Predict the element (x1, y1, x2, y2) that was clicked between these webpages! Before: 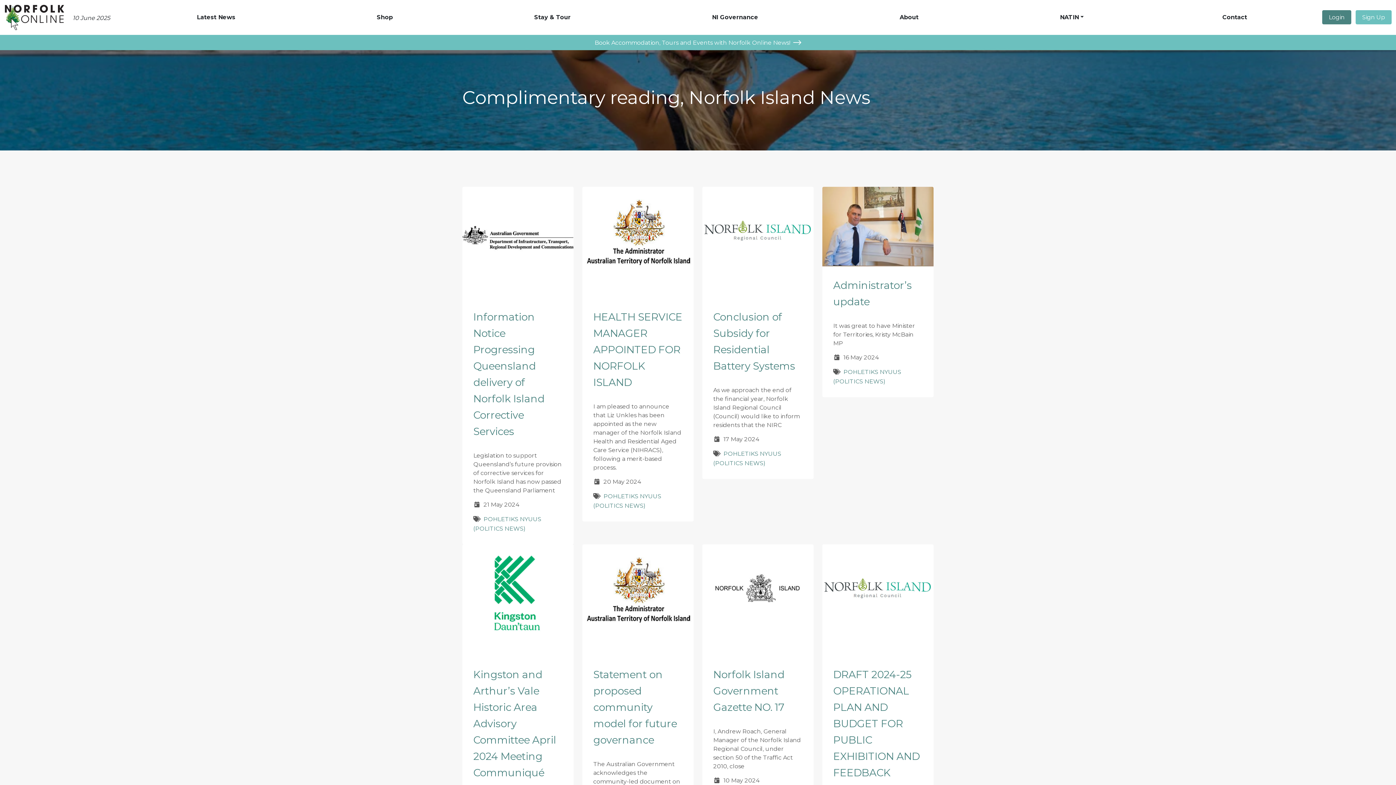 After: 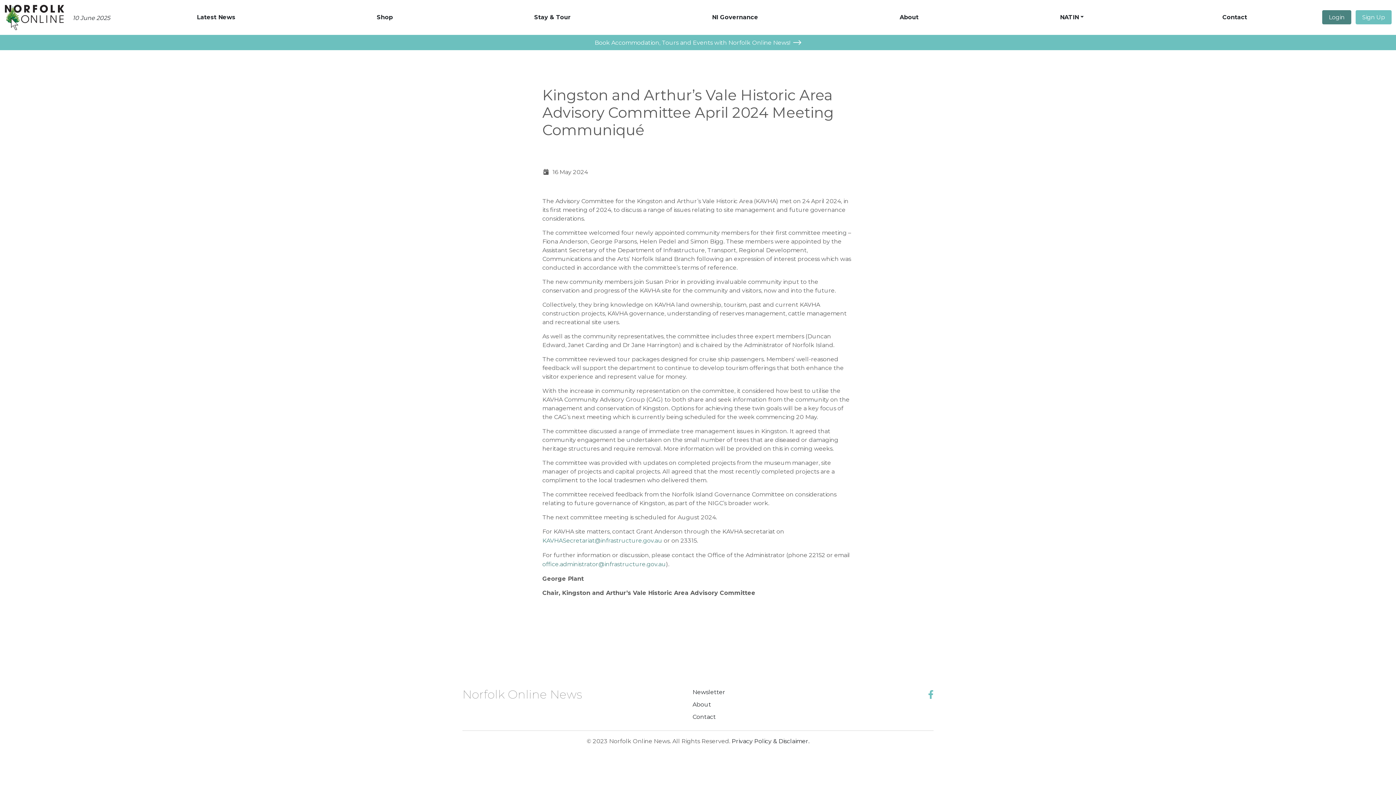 Action: bbox: (462, 596, 573, 603)